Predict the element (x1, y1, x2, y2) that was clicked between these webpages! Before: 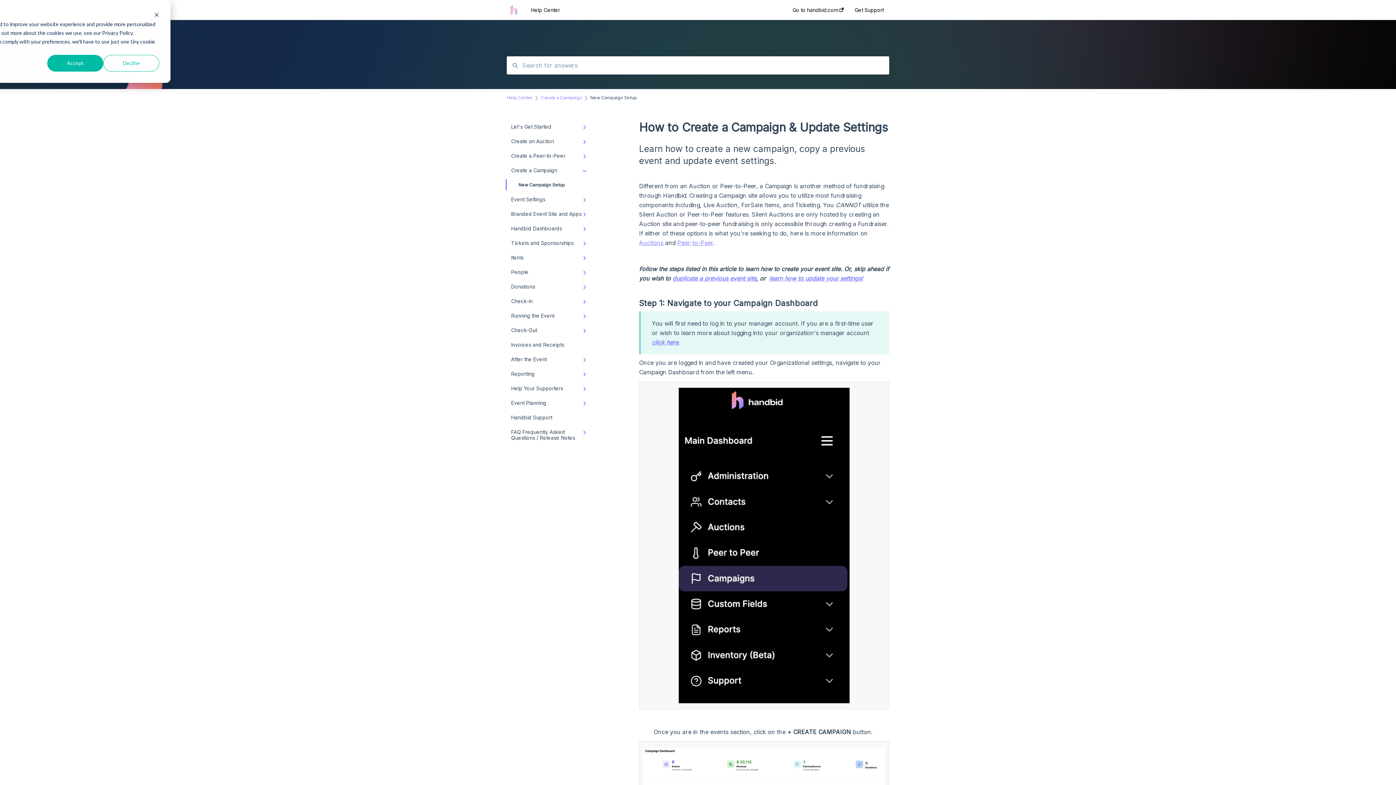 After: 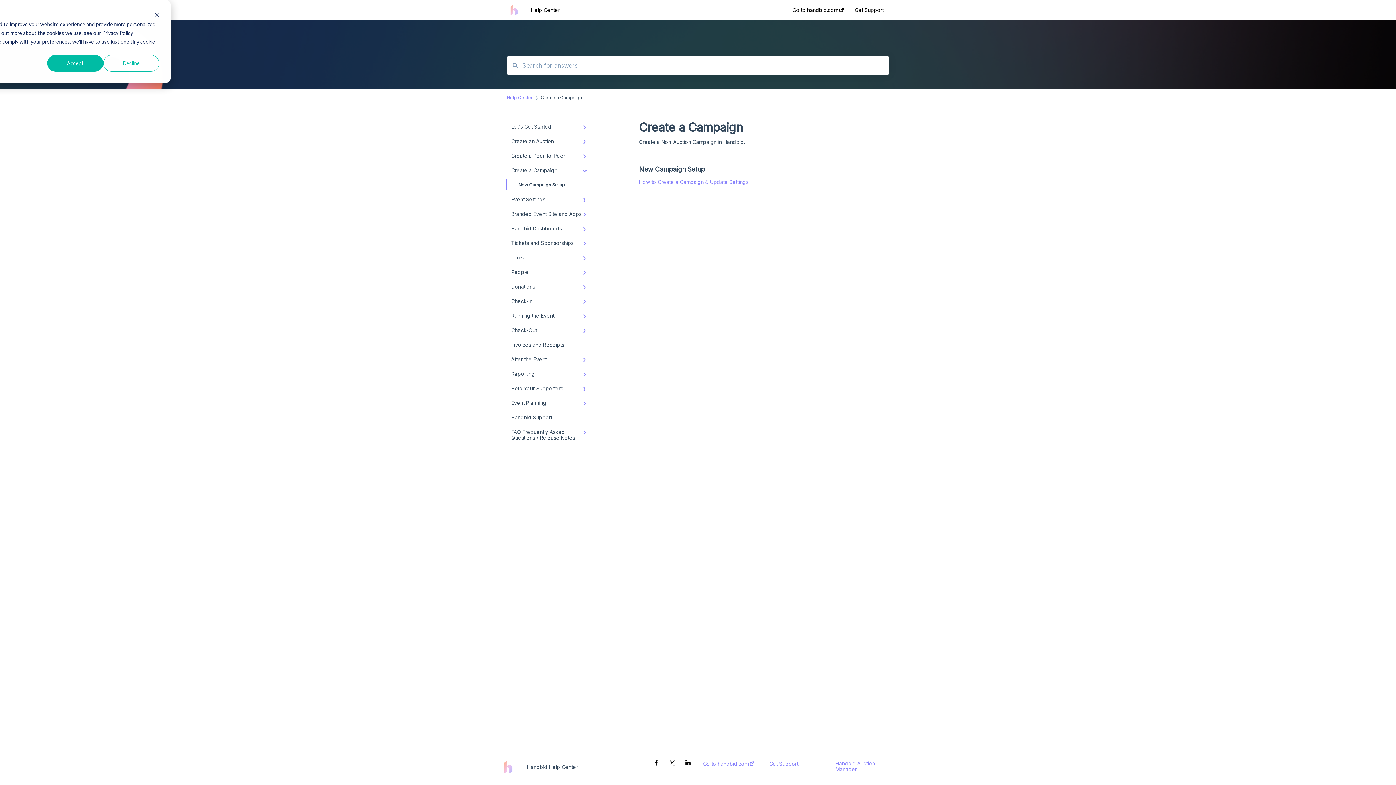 Action: label: New Campaign Setup bbox: (506, 177, 594, 192)